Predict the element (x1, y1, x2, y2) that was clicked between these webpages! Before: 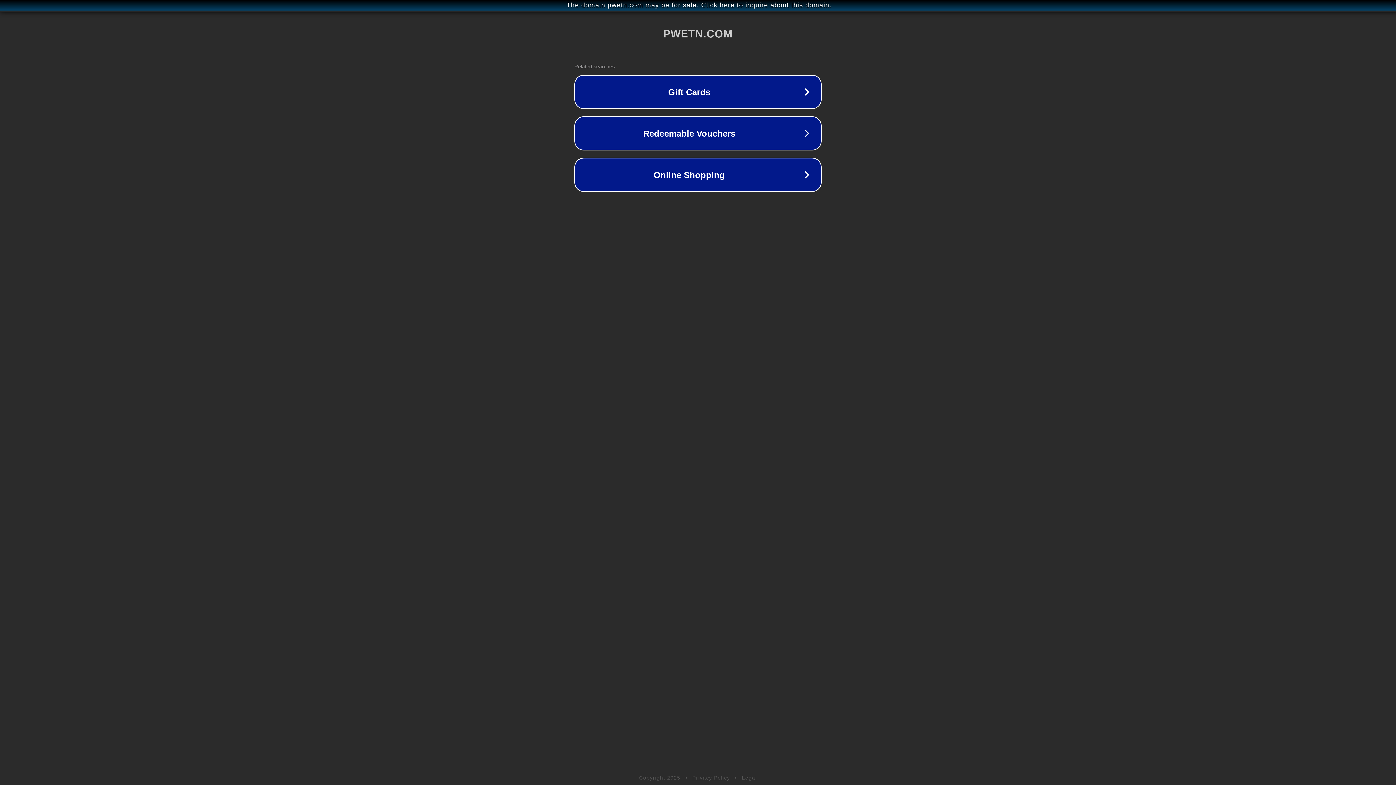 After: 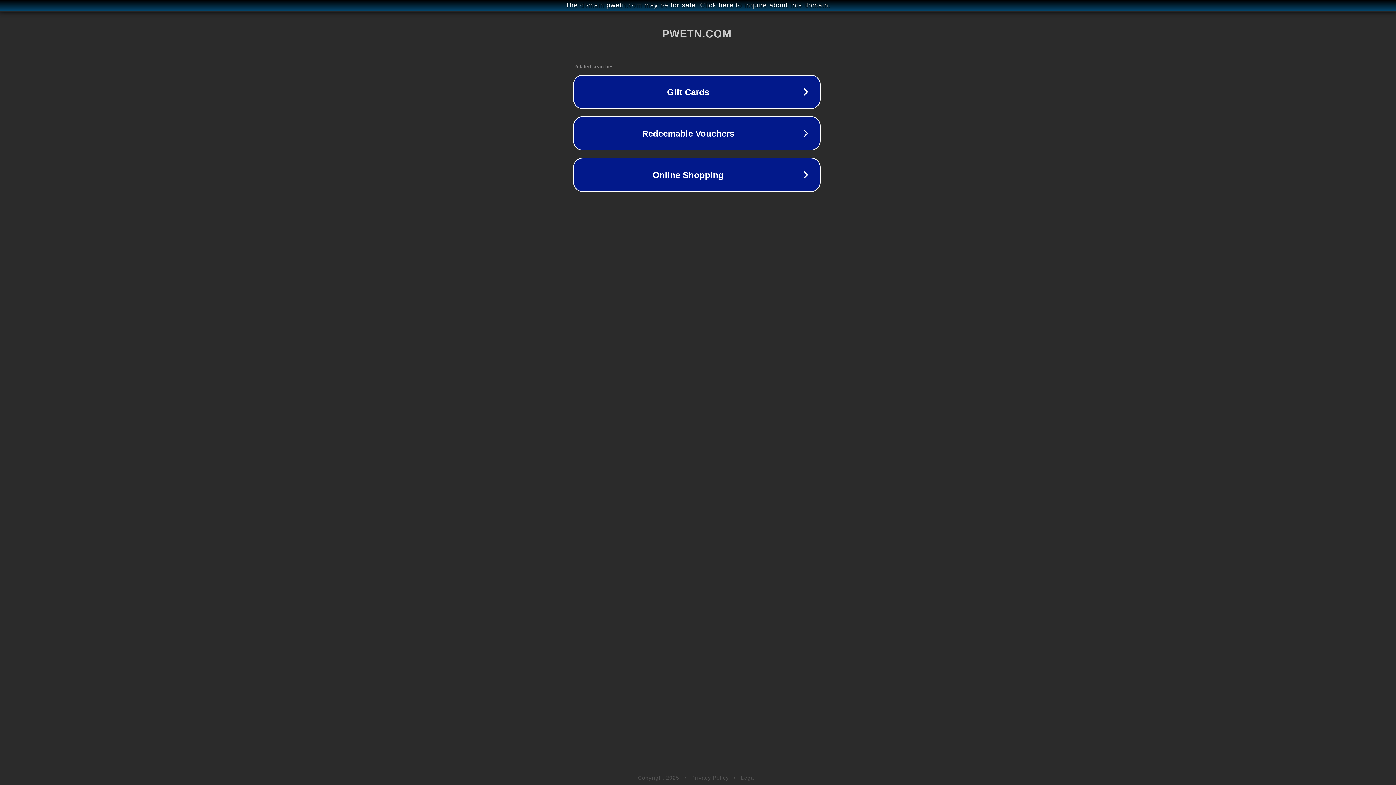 Action: bbox: (1, 1, 1397, 9) label: The domain pwetn.com may be for sale. Click here to inquire about this domain.